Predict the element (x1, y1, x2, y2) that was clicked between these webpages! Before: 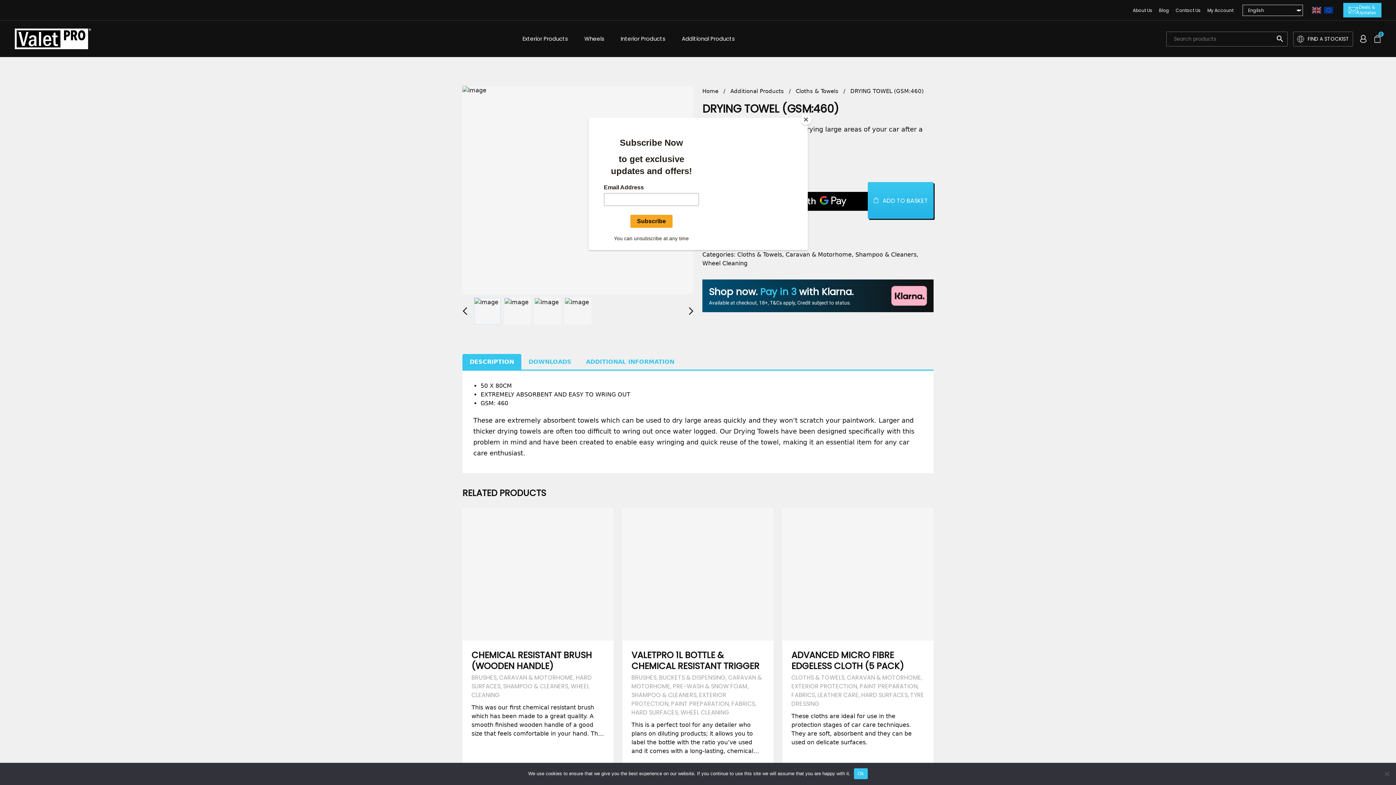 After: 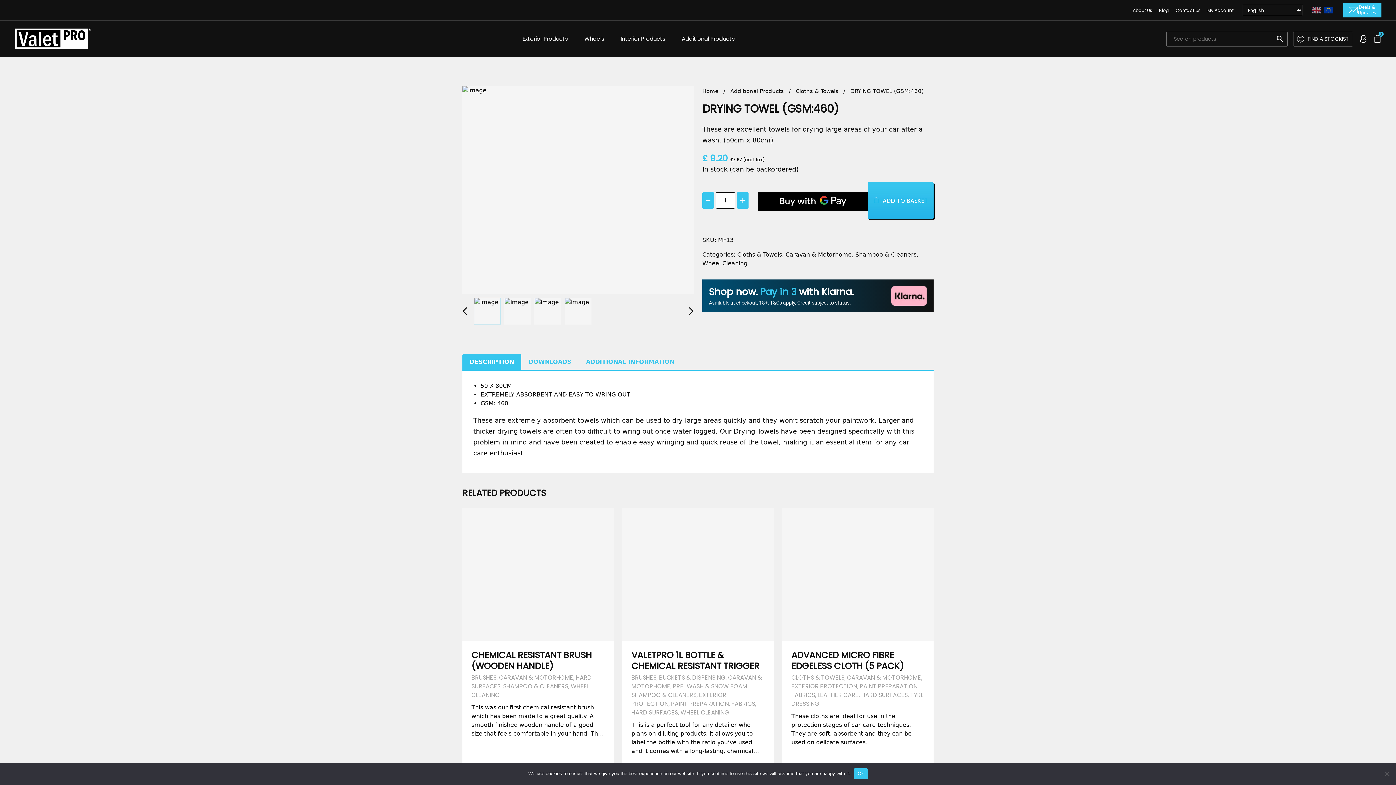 Action: bbox: (800, 114, 811, 125) label: Close